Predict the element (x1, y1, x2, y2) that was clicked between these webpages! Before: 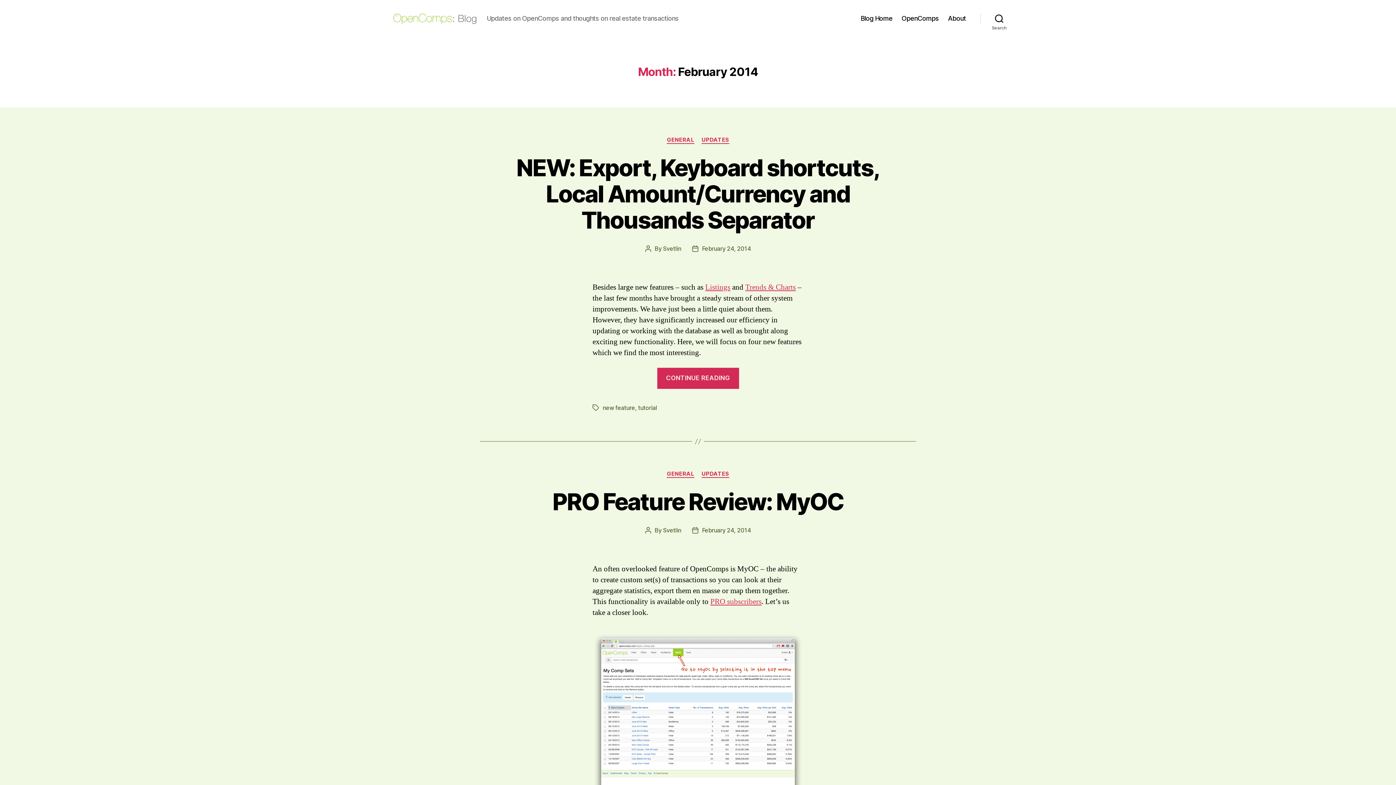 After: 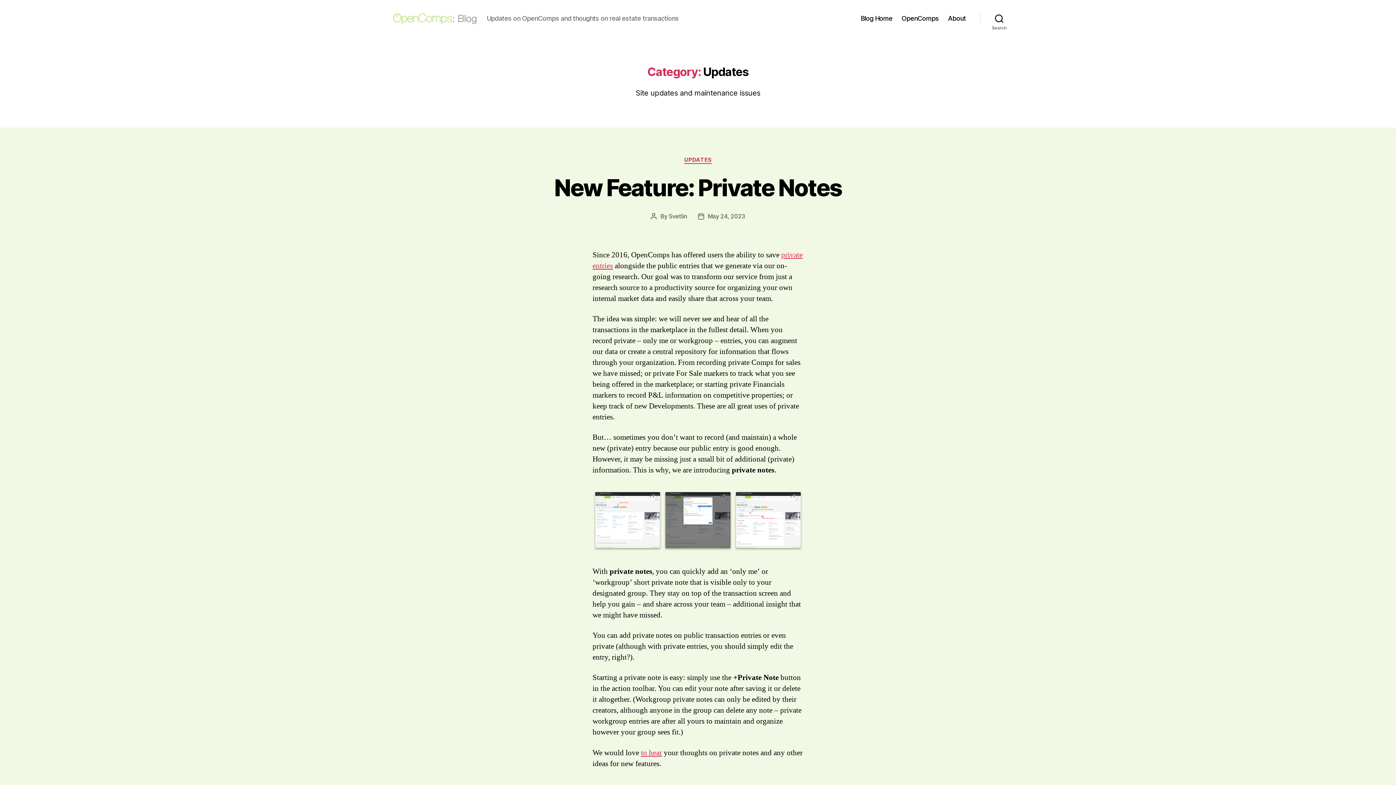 Action: bbox: (701, 470, 729, 478) label: UPDATES